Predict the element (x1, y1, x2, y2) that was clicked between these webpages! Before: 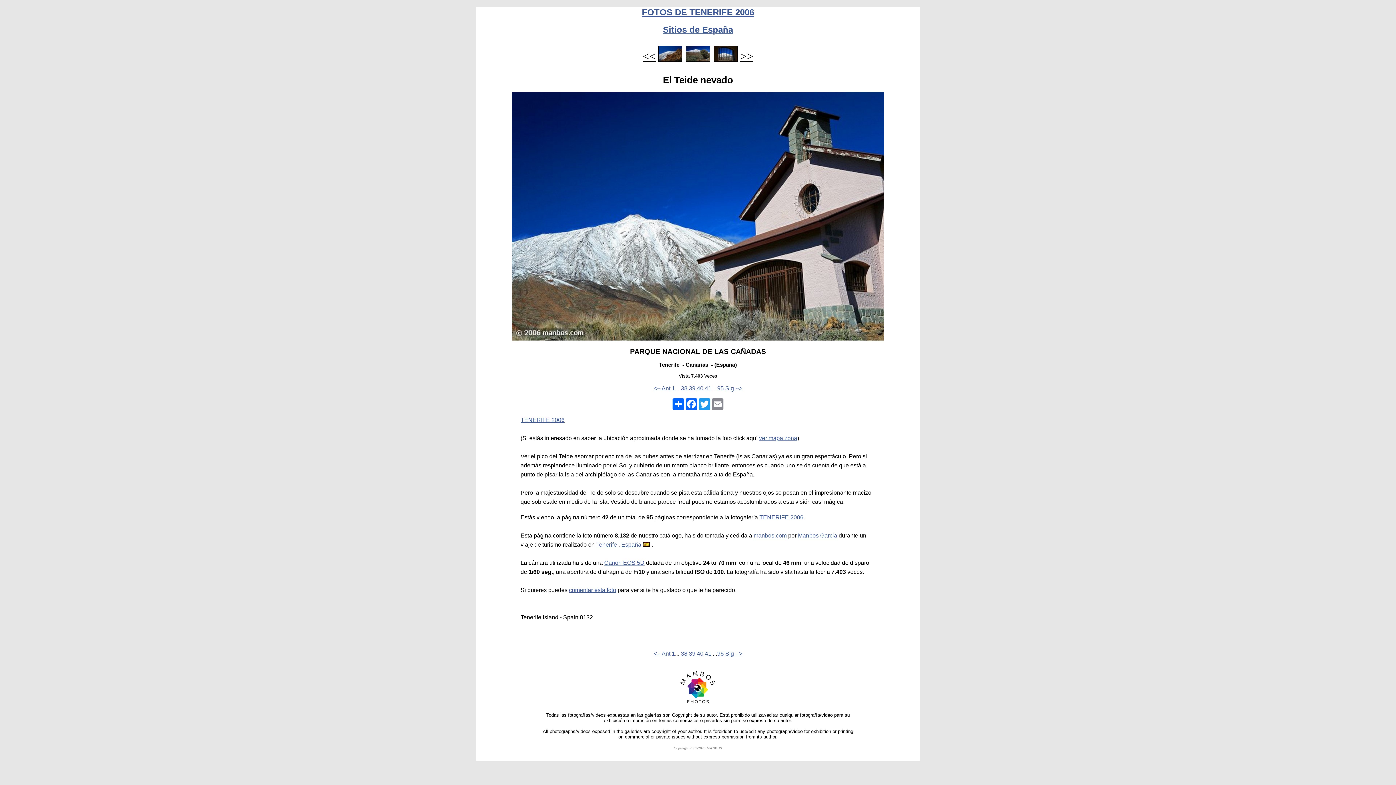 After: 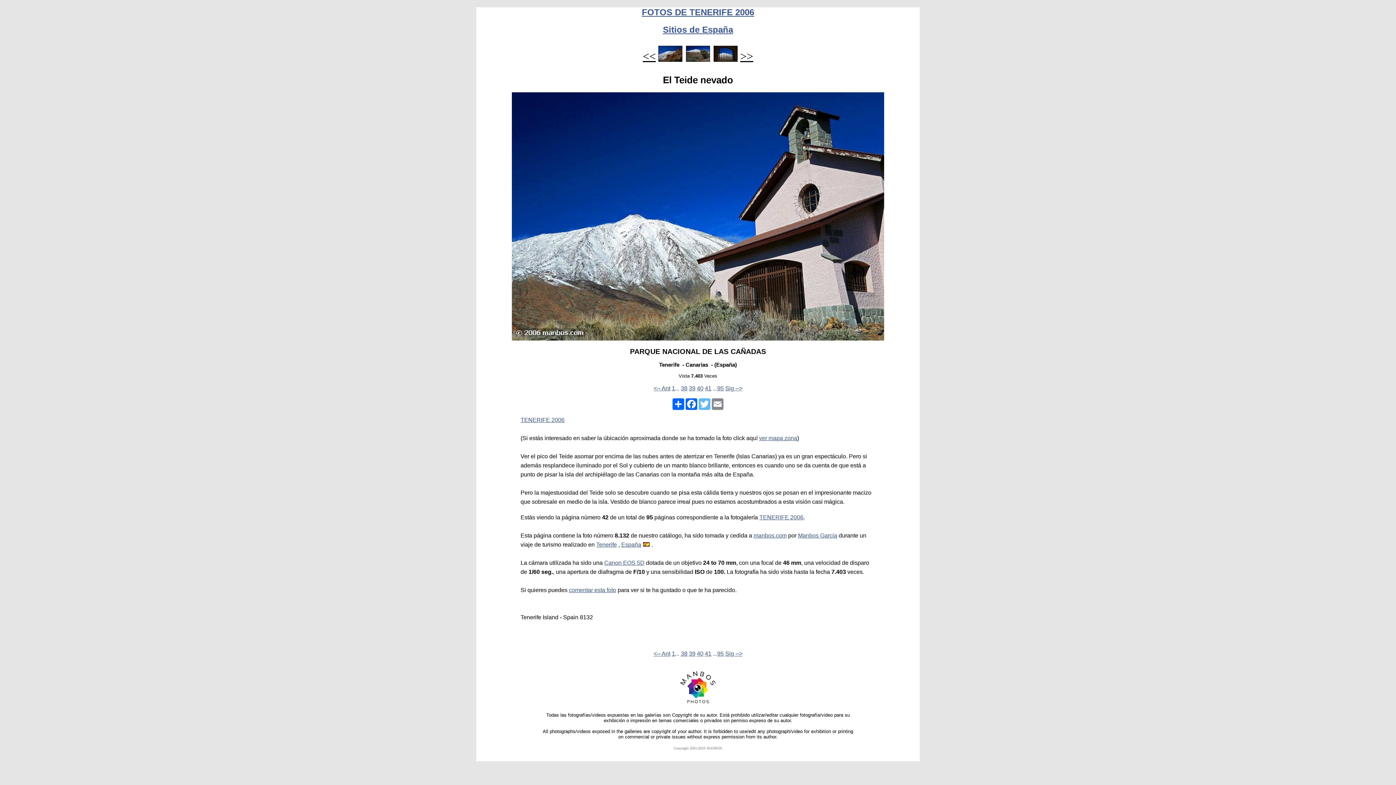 Action: bbox: (698, 398, 711, 410) label: Twitter